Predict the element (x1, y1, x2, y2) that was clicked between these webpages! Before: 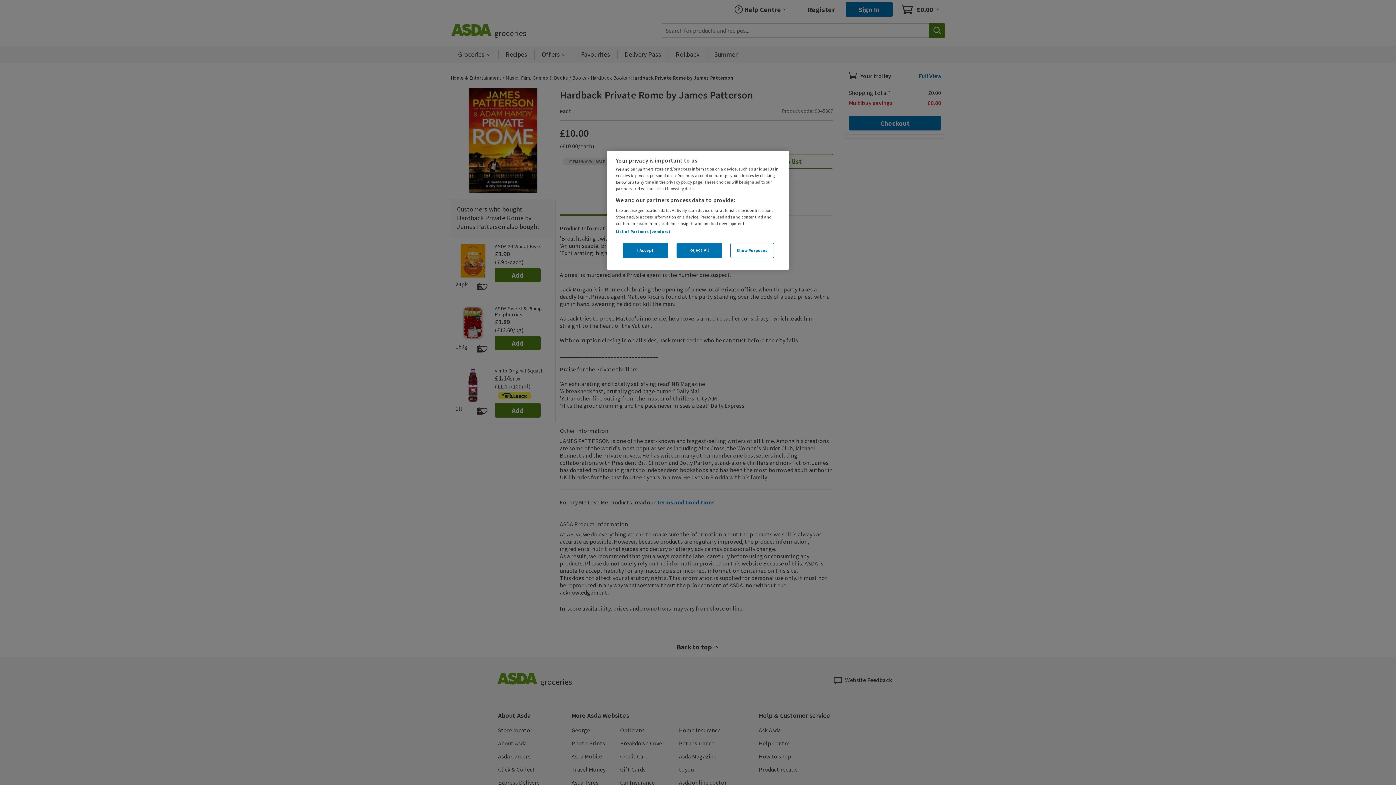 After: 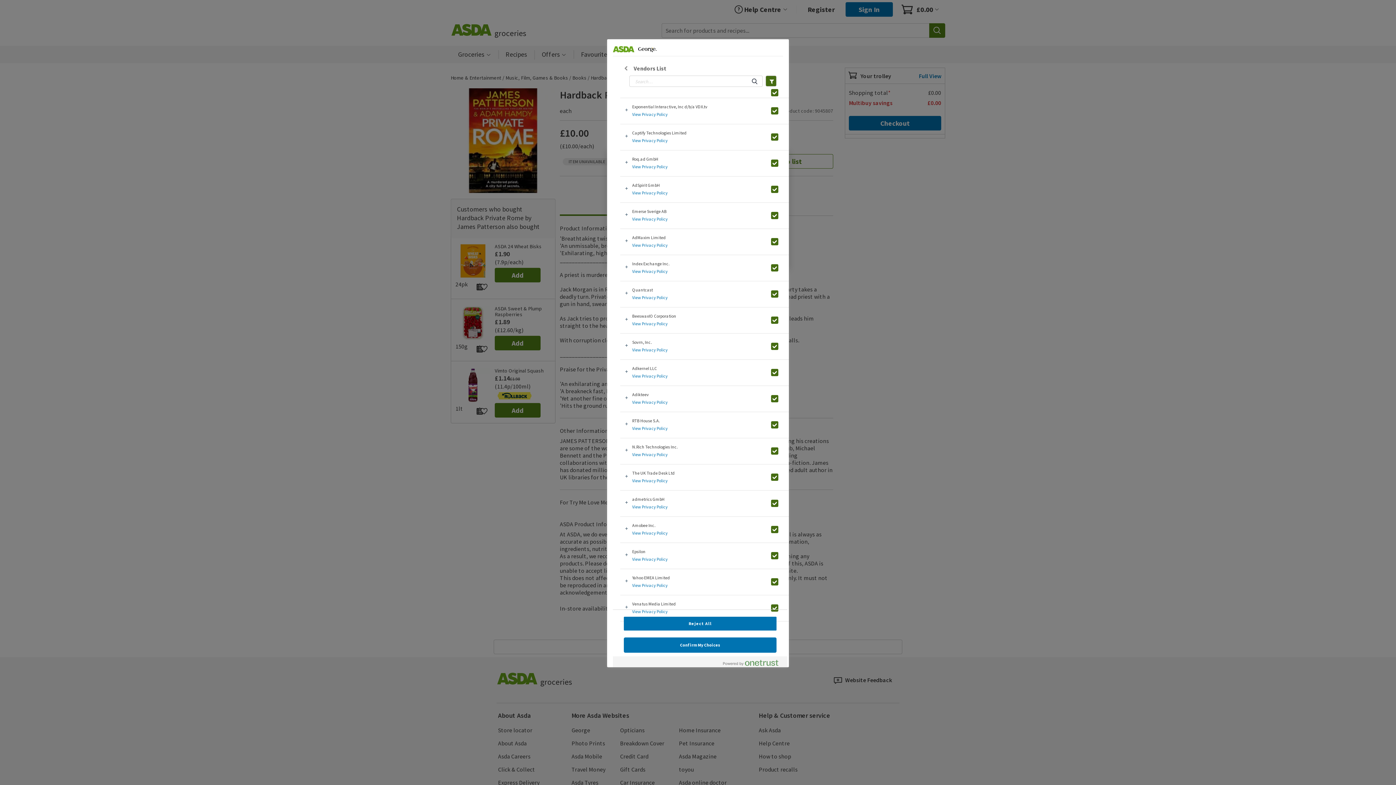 Action: bbox: (616, 228, 670, 234) label: List of Partners (vendors)